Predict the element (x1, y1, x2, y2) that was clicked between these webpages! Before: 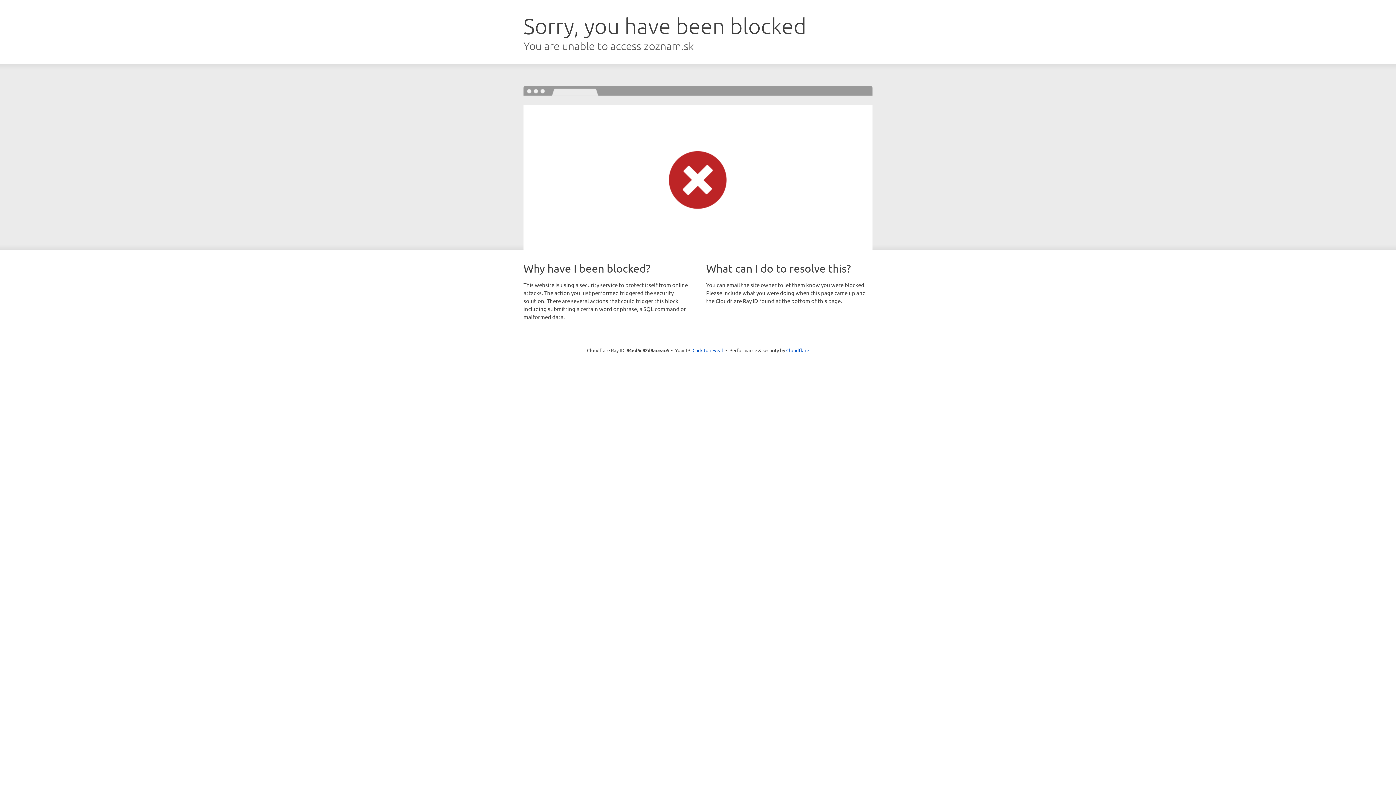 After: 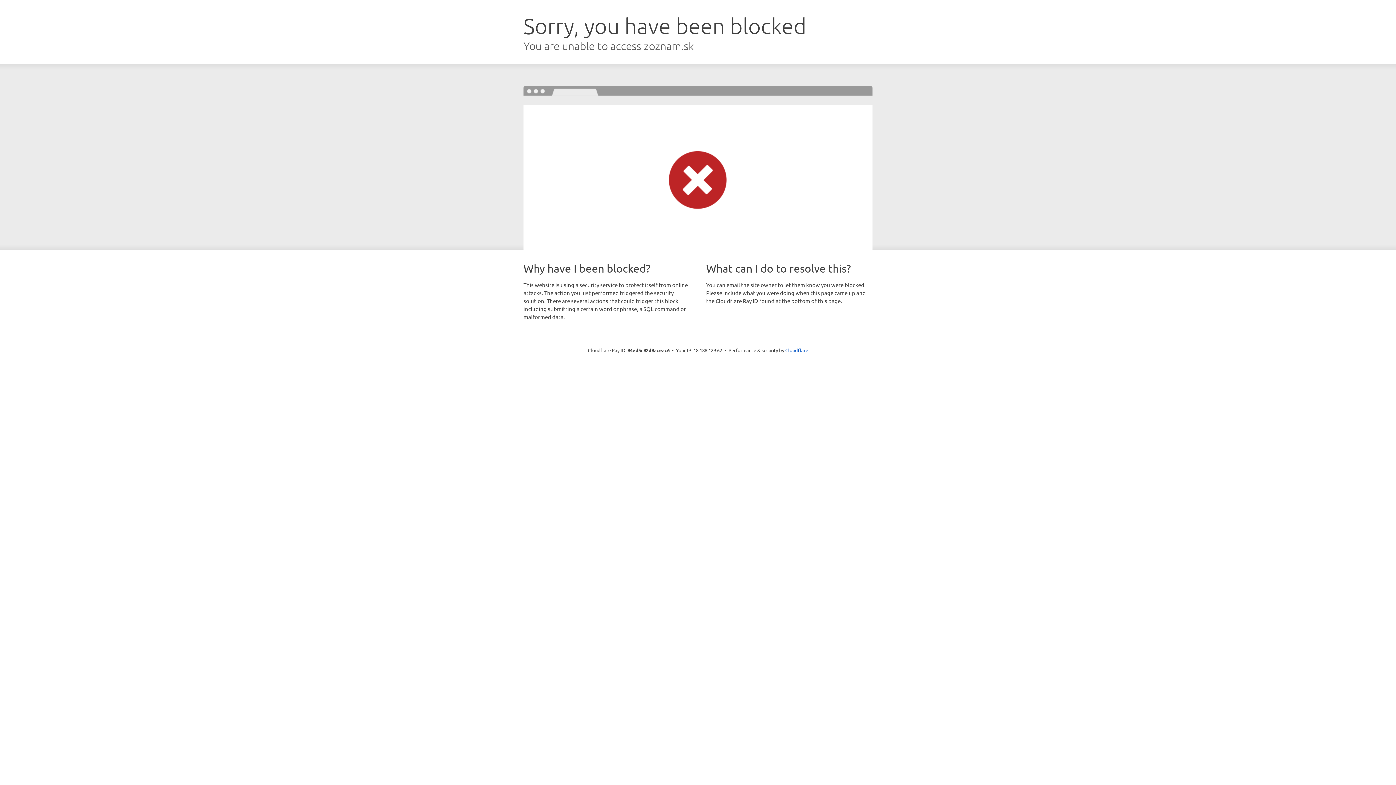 Action: bbox: (692, 346, 723, 353) label: Click to reveal